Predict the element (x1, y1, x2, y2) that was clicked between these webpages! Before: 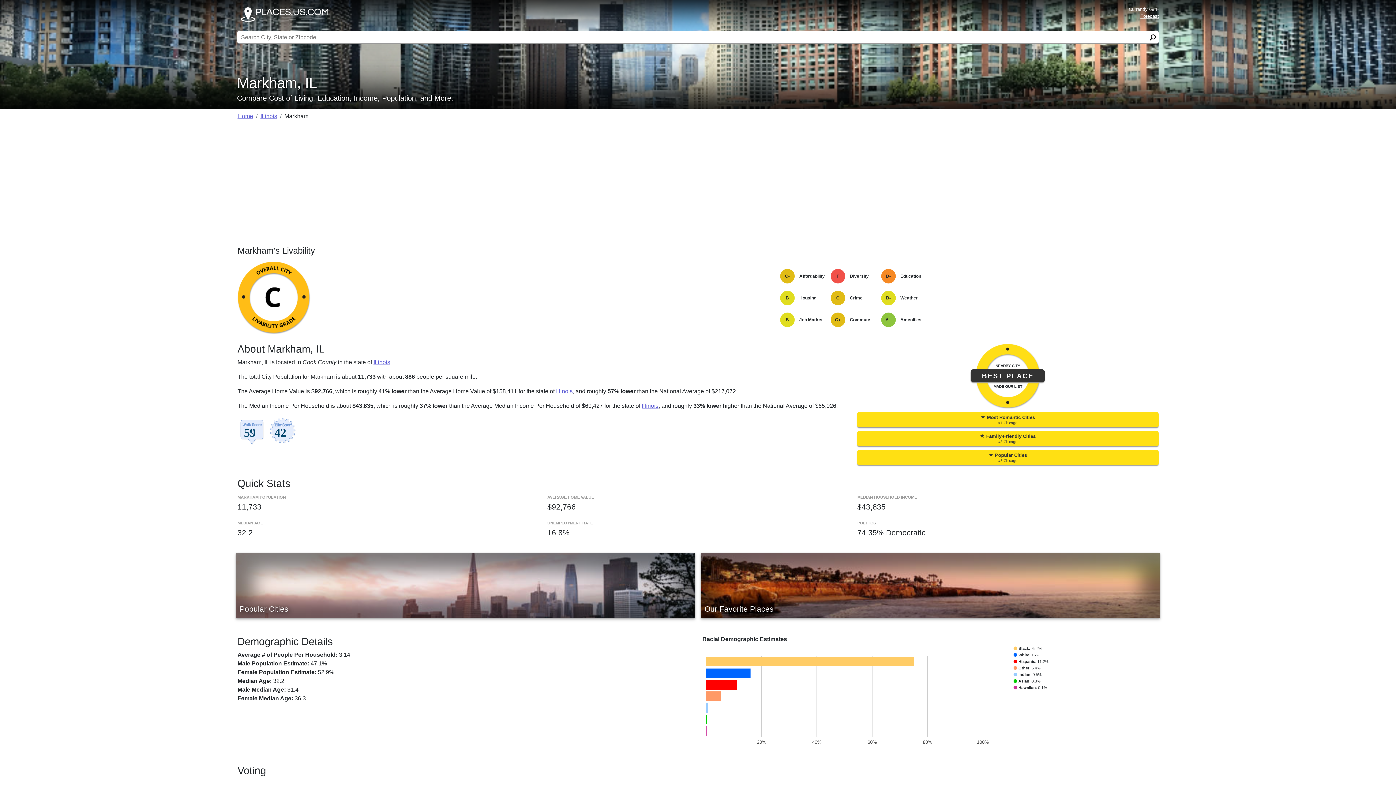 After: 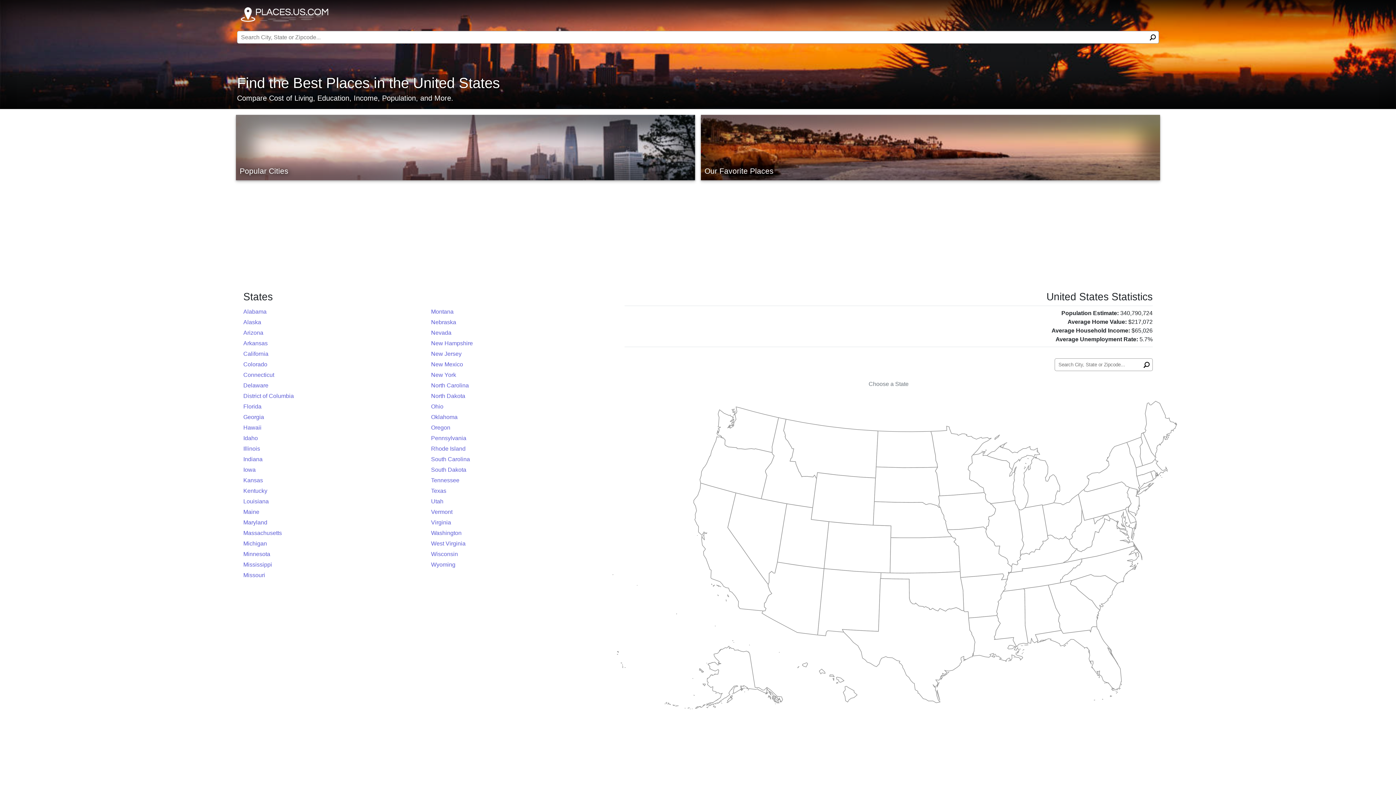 Action: label: Home bbox: (237, 113, 253, 119)